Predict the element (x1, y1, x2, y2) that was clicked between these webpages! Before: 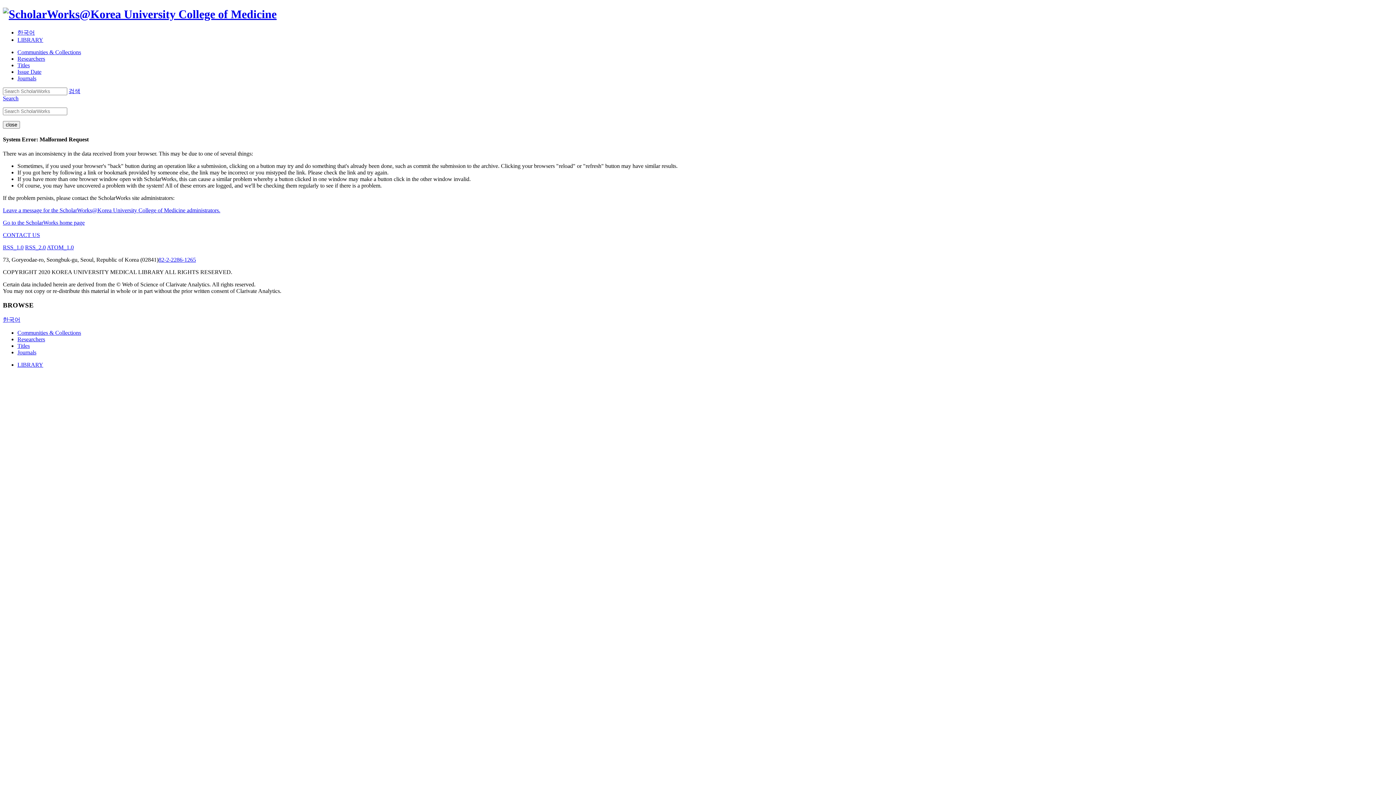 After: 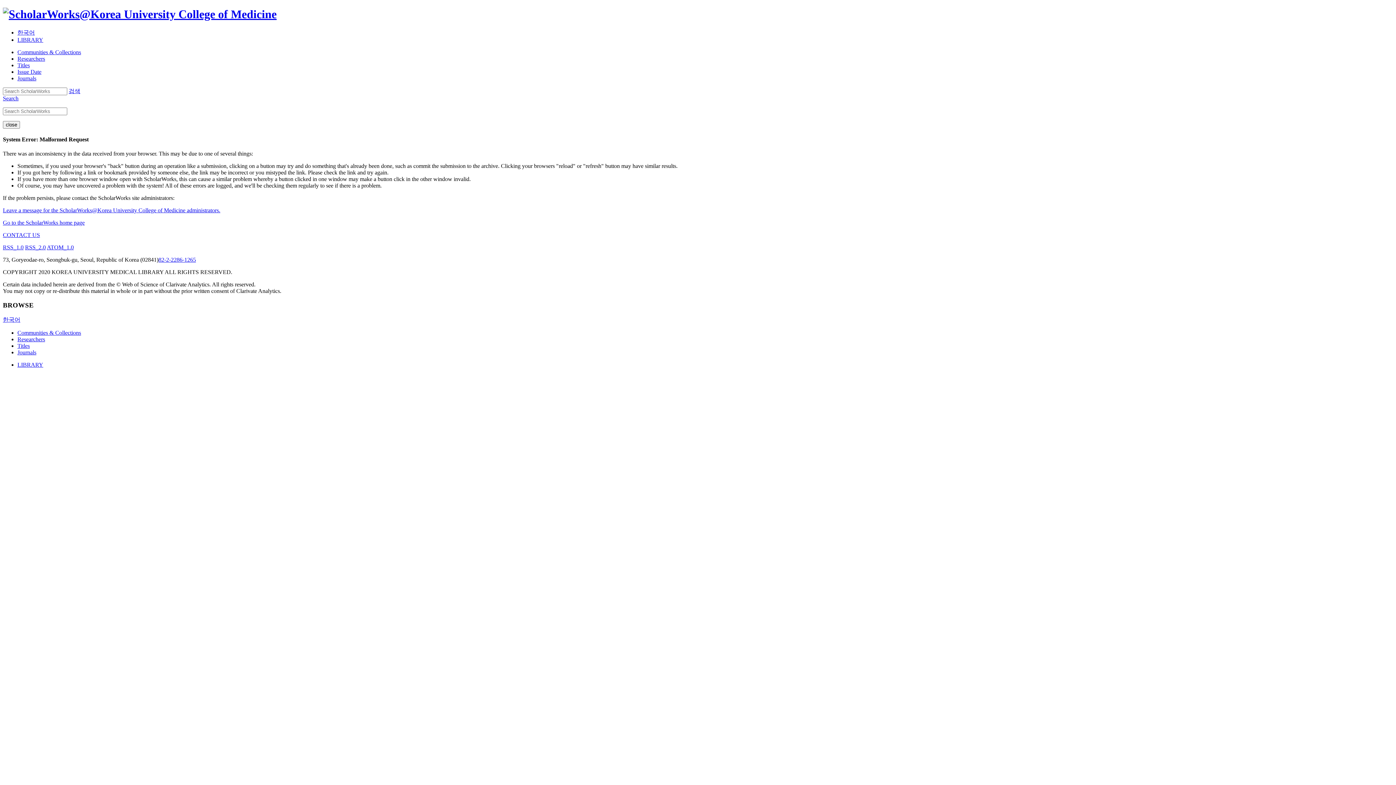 Action: label: ATOM_1.0 bbox: (46, 244, 73, 250)